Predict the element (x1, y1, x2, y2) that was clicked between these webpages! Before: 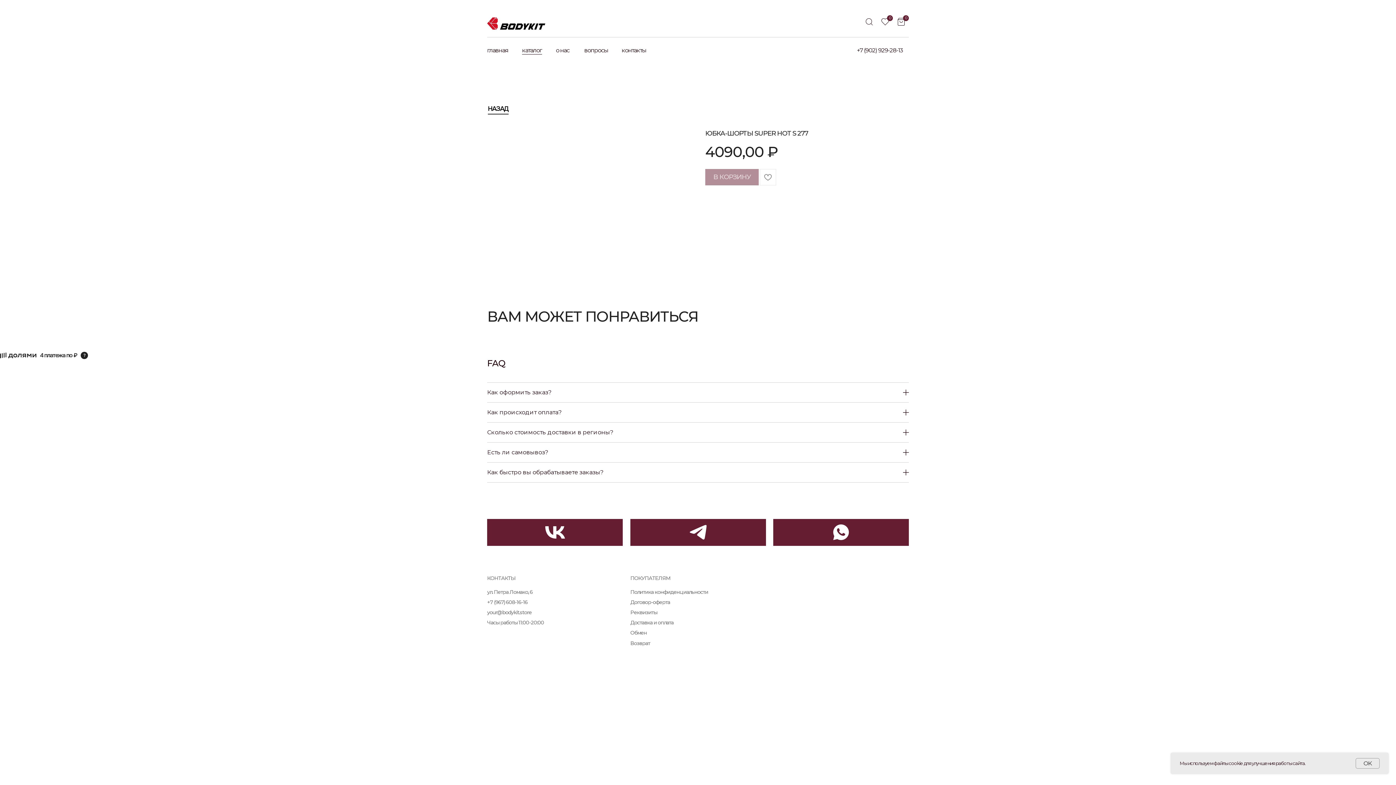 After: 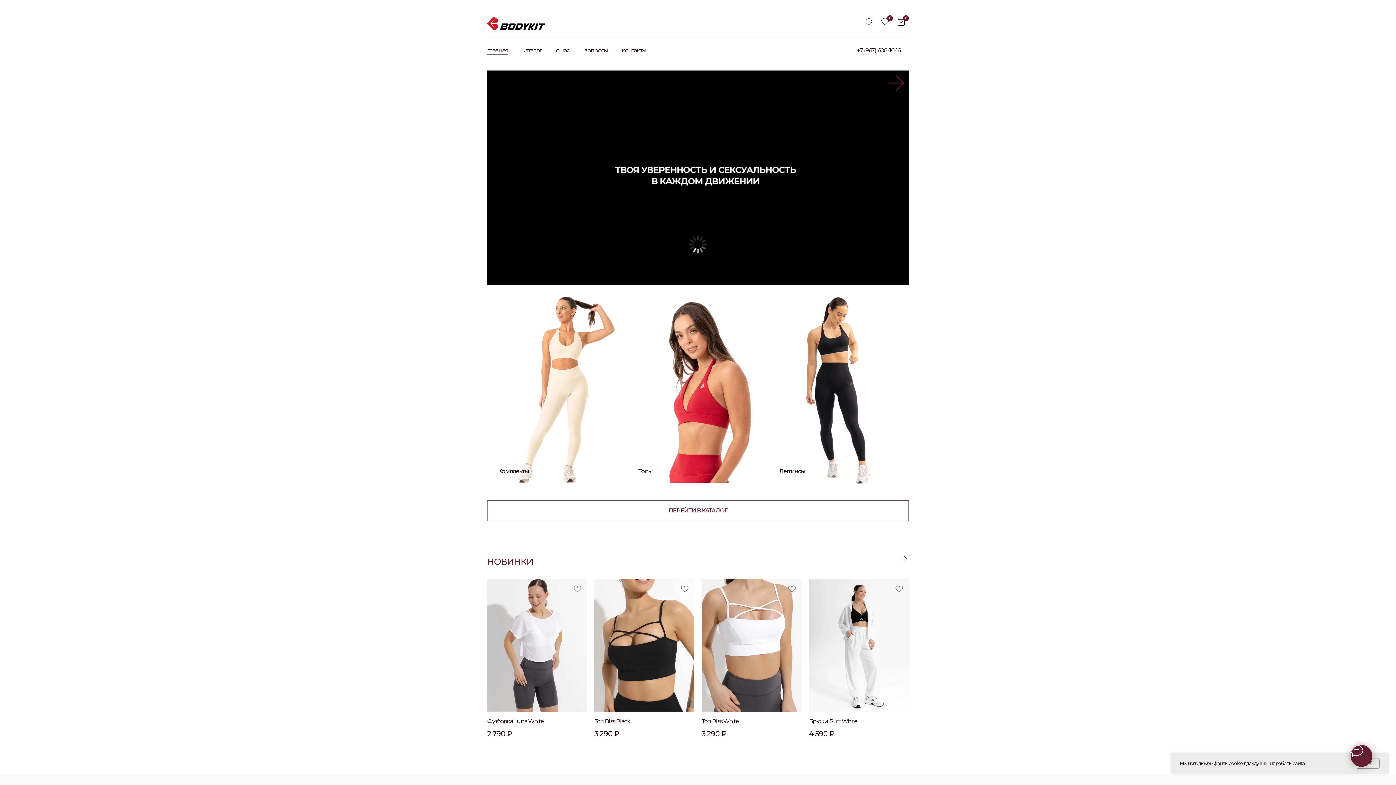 Action: bbox: (487, 46, 508, 53) label: главная